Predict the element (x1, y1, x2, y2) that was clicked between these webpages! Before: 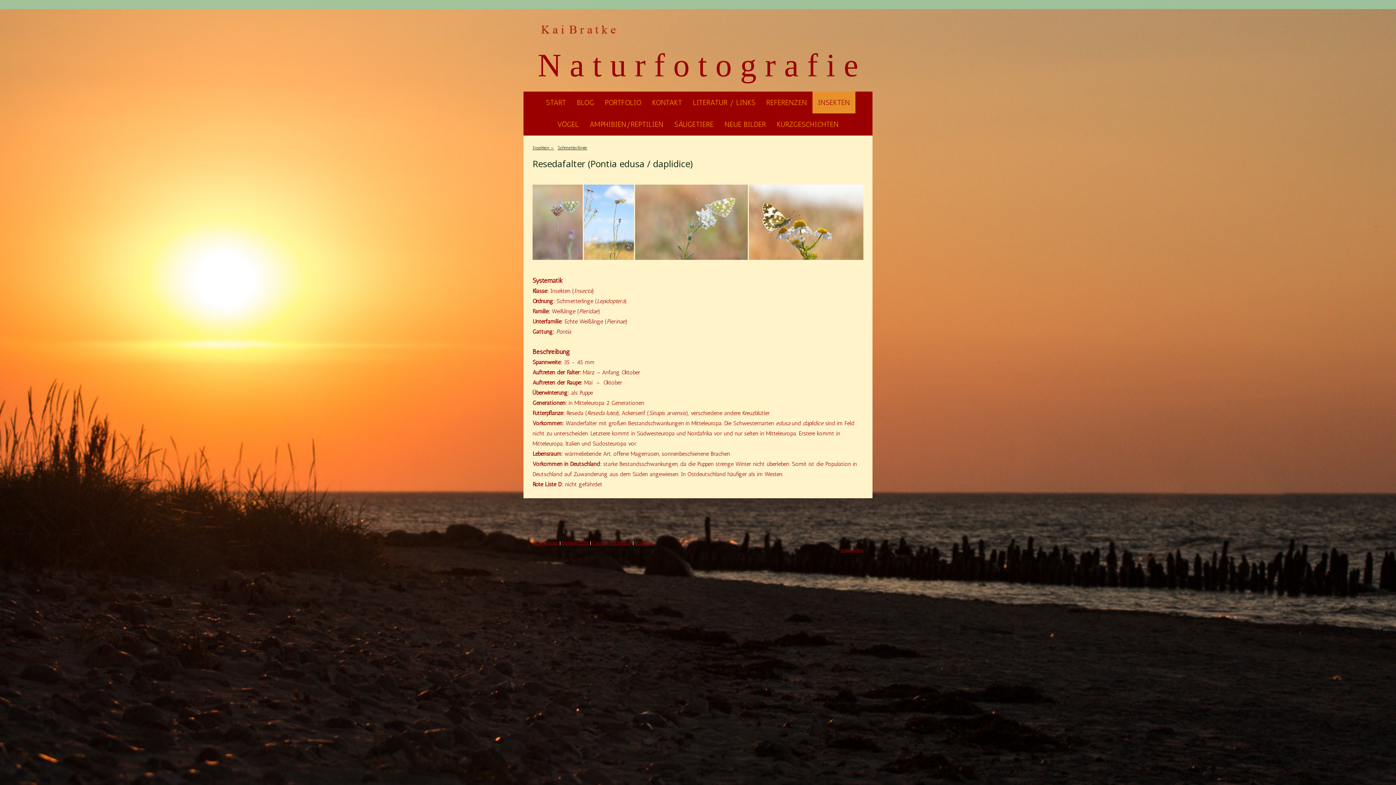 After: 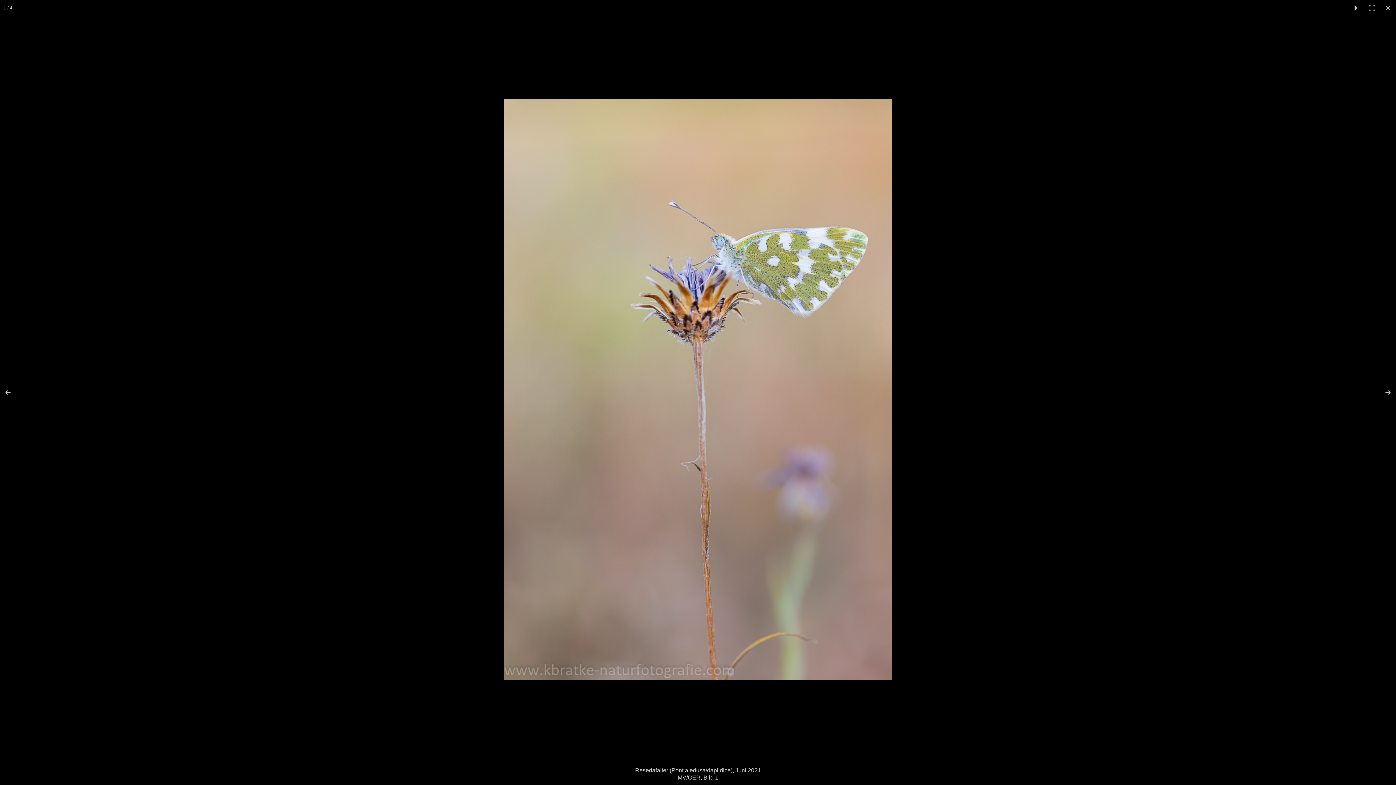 Action: bbox: (532, 184, 584, 260)